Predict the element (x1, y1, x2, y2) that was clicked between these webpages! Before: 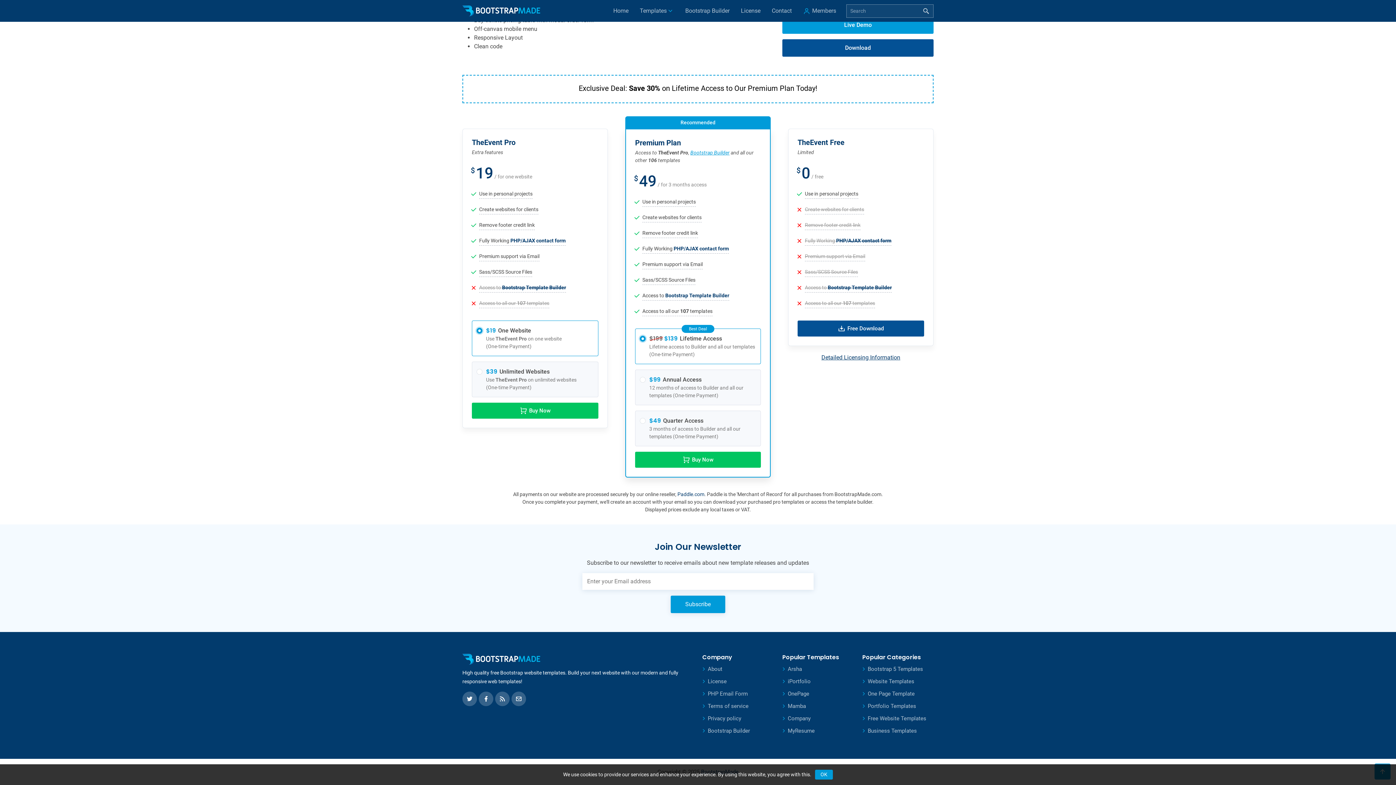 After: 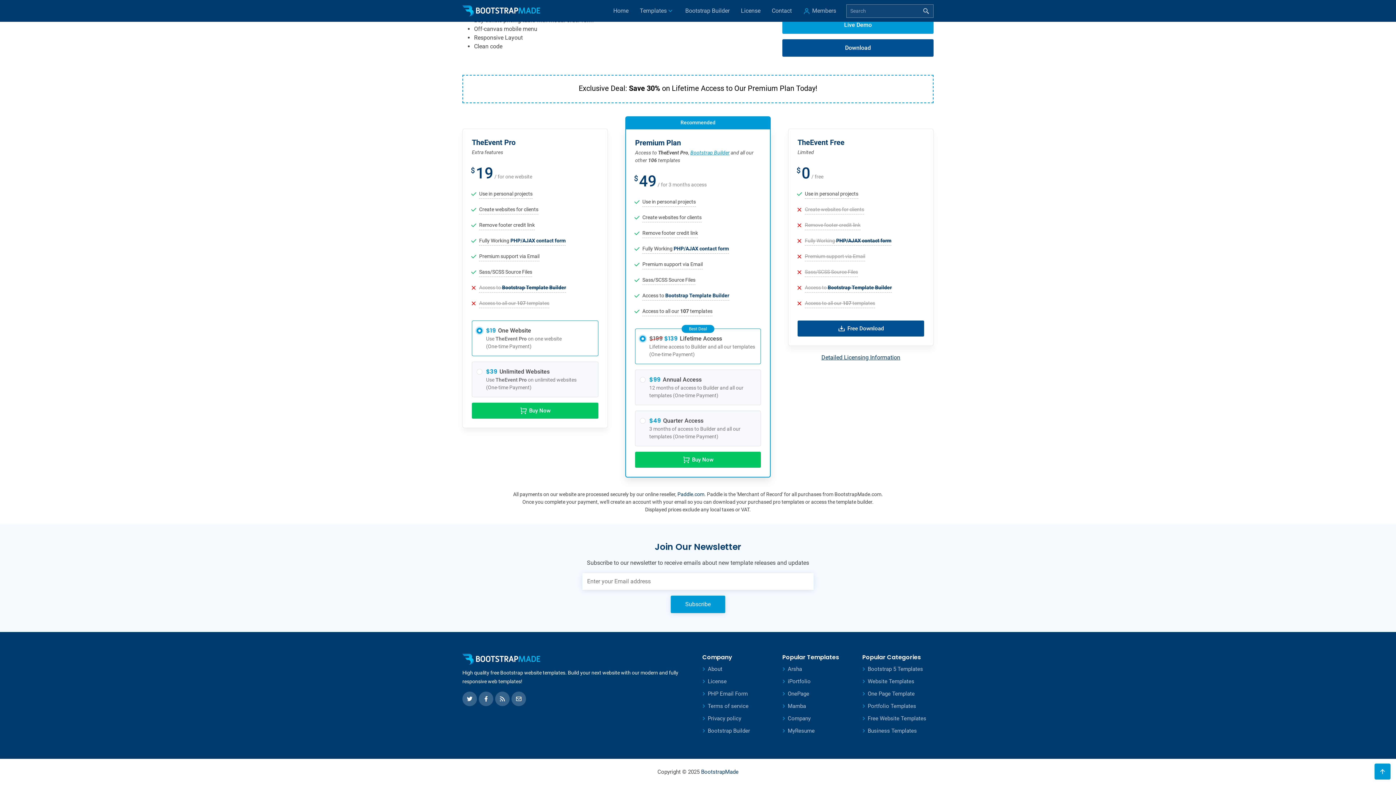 Action: label: OK bbox: (815, 770, 833, 780)